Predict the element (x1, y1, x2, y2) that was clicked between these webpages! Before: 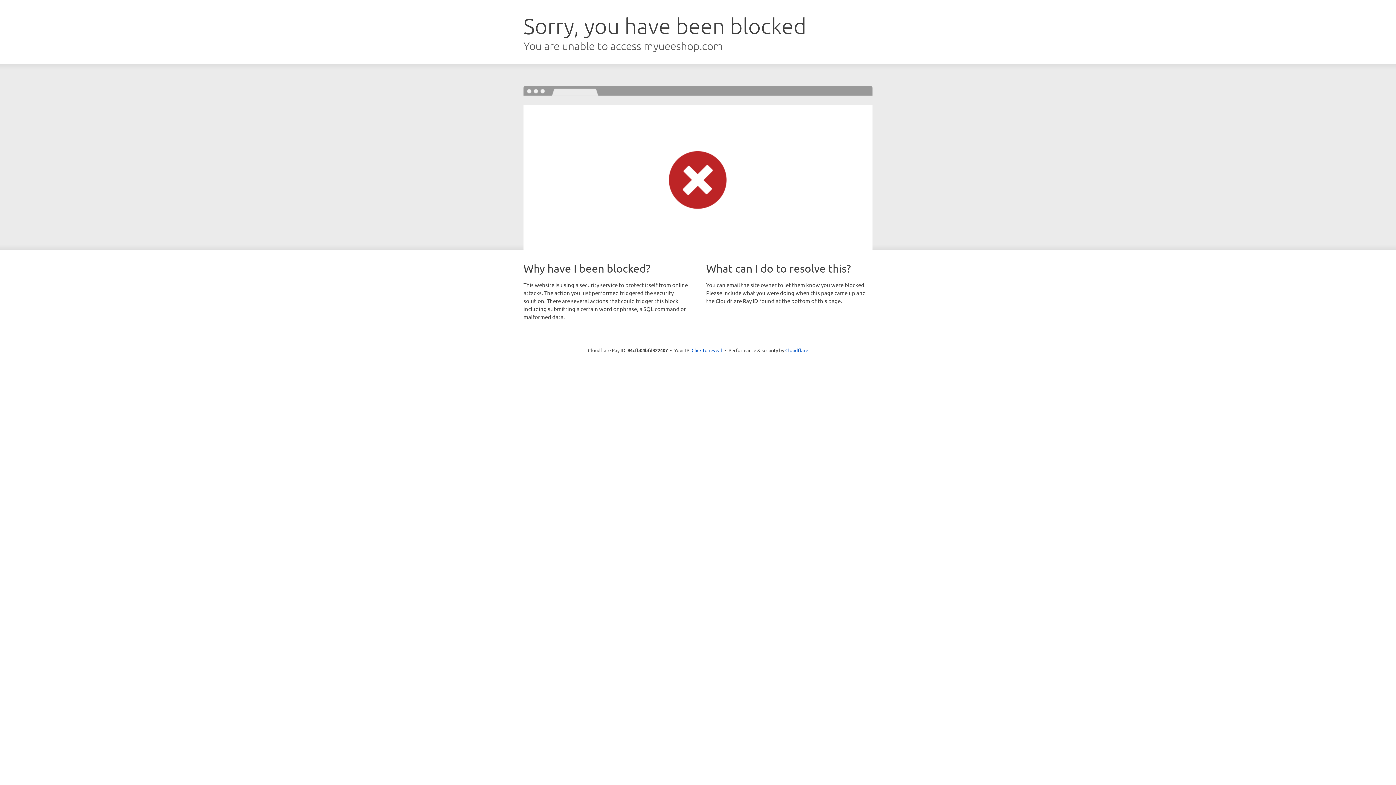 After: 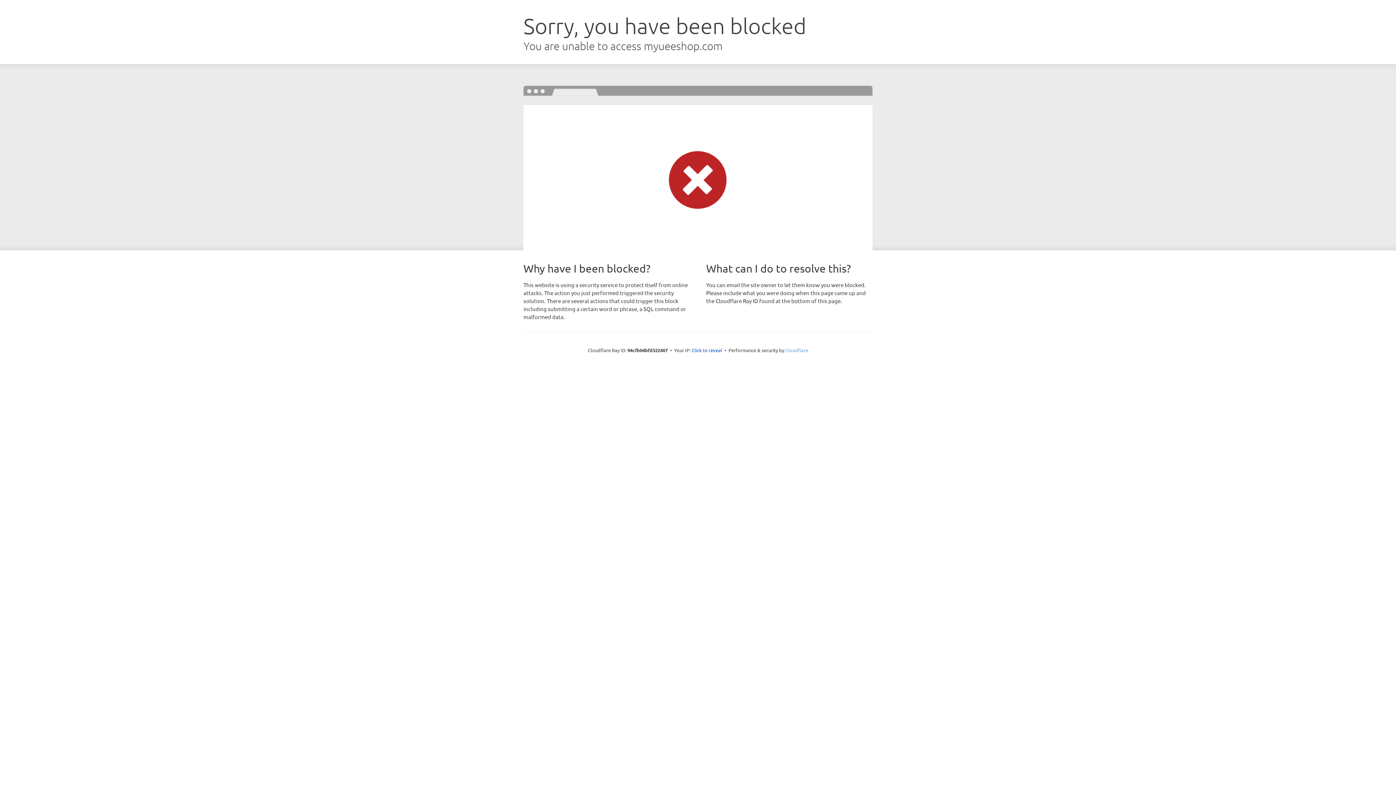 Action: bbox: (785, 347, 808, 353) label: Cloudflare